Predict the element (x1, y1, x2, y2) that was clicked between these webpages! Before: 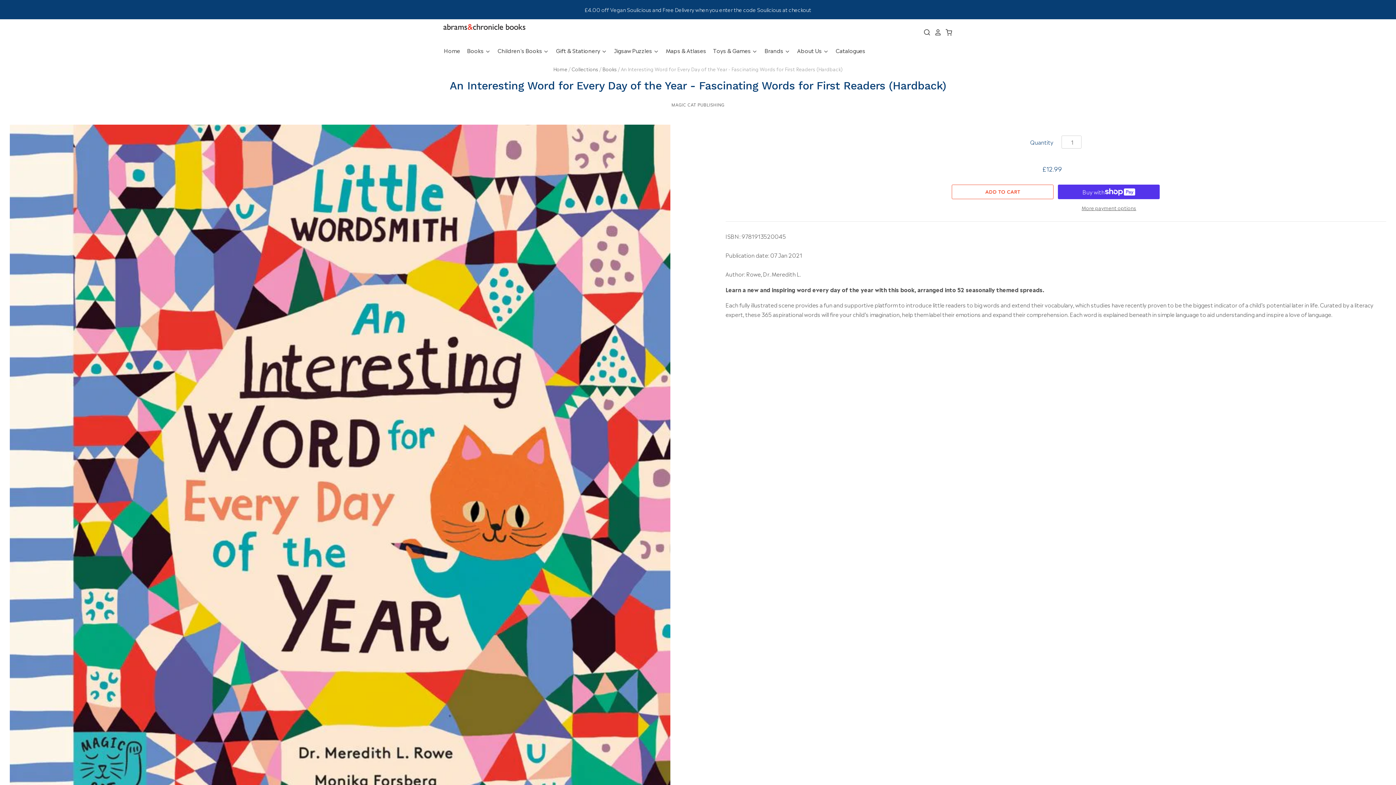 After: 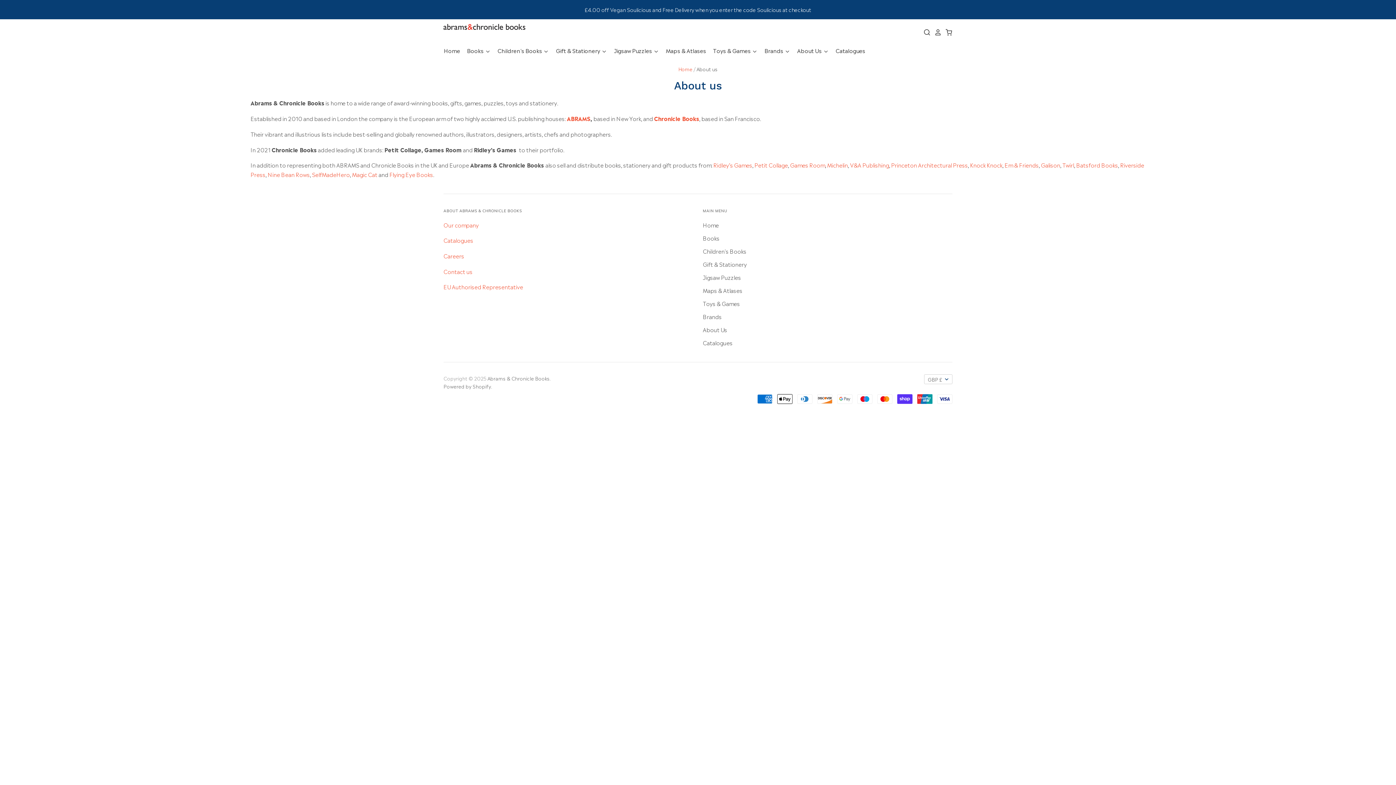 Action: bbox: (790, 45, 829, 55) label: About Us 